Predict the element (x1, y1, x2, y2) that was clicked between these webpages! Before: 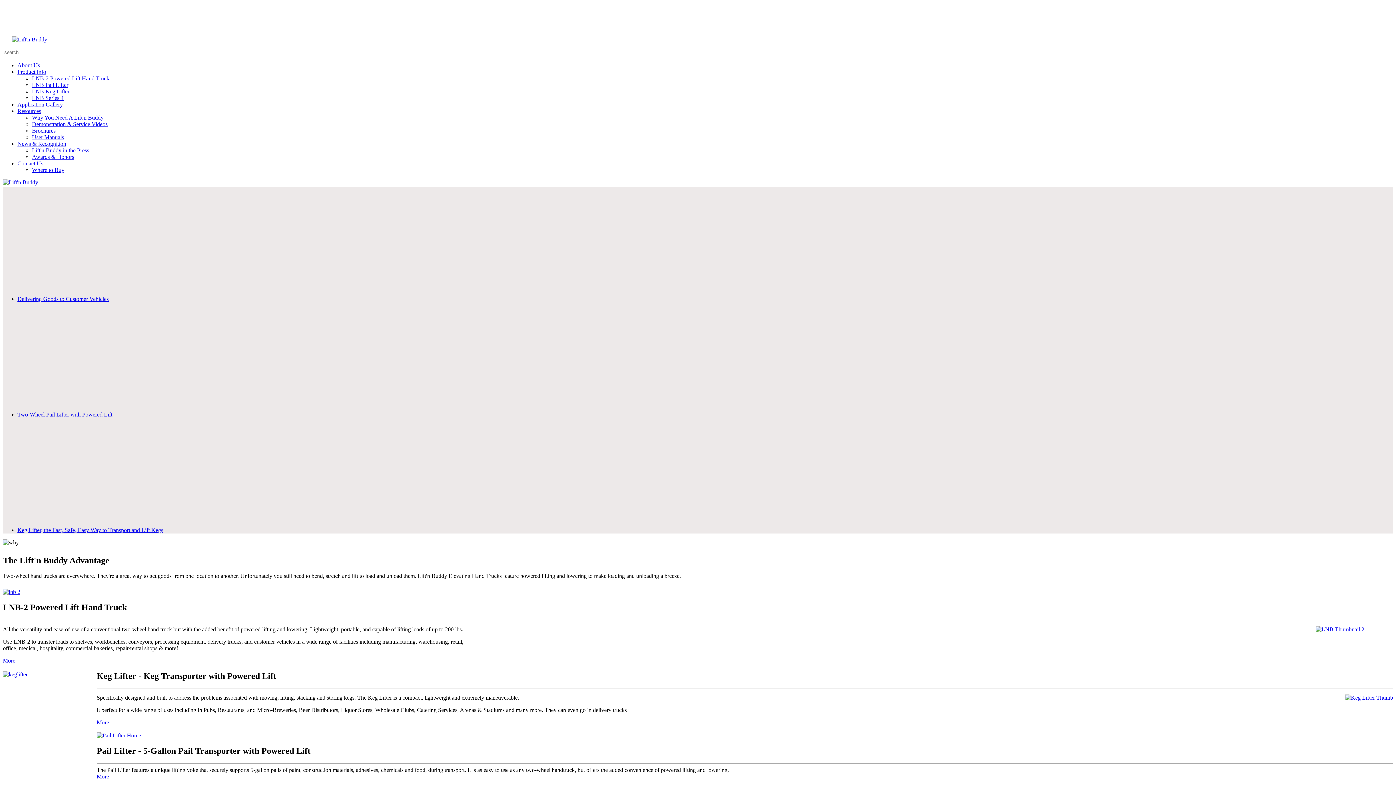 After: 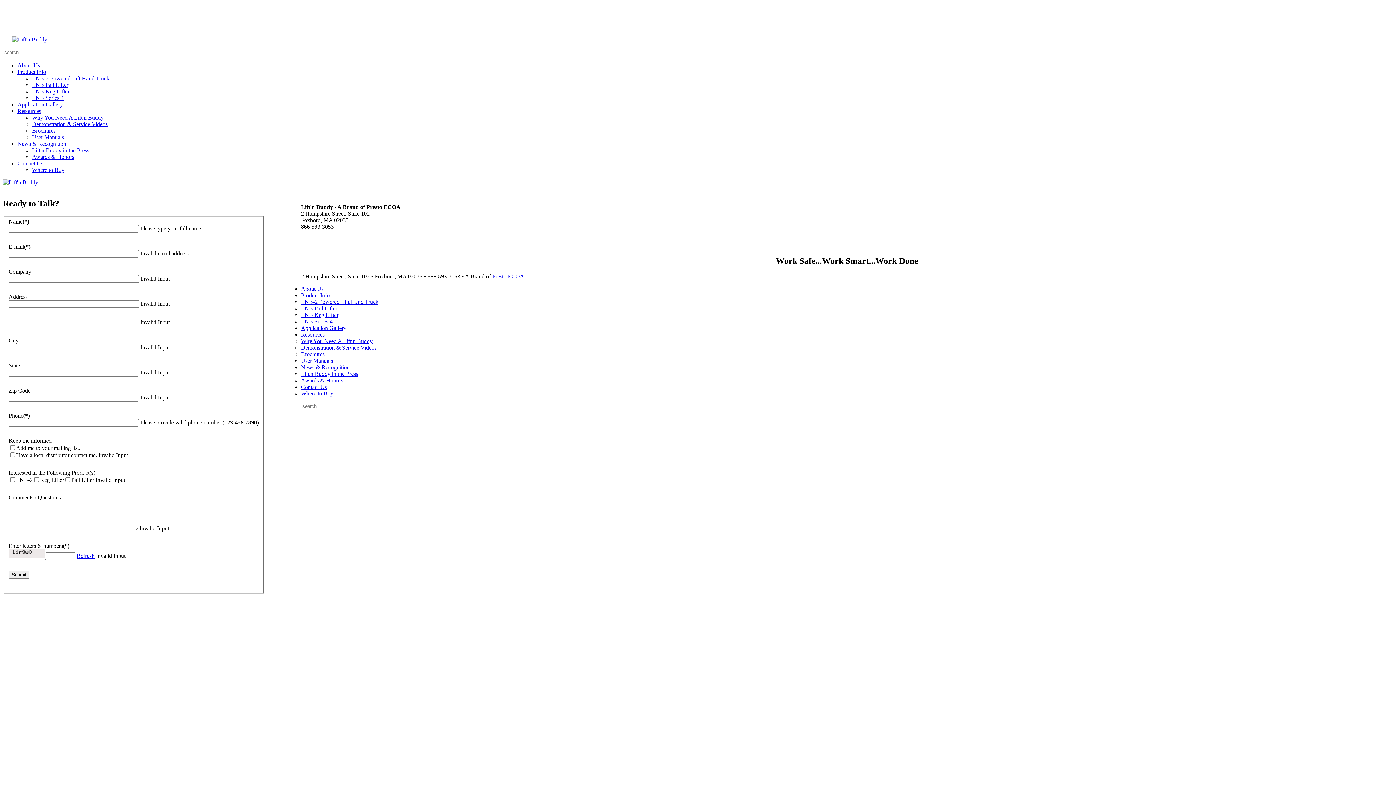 Action: label: Contact Us bbox: (17, 160, 43, 166)